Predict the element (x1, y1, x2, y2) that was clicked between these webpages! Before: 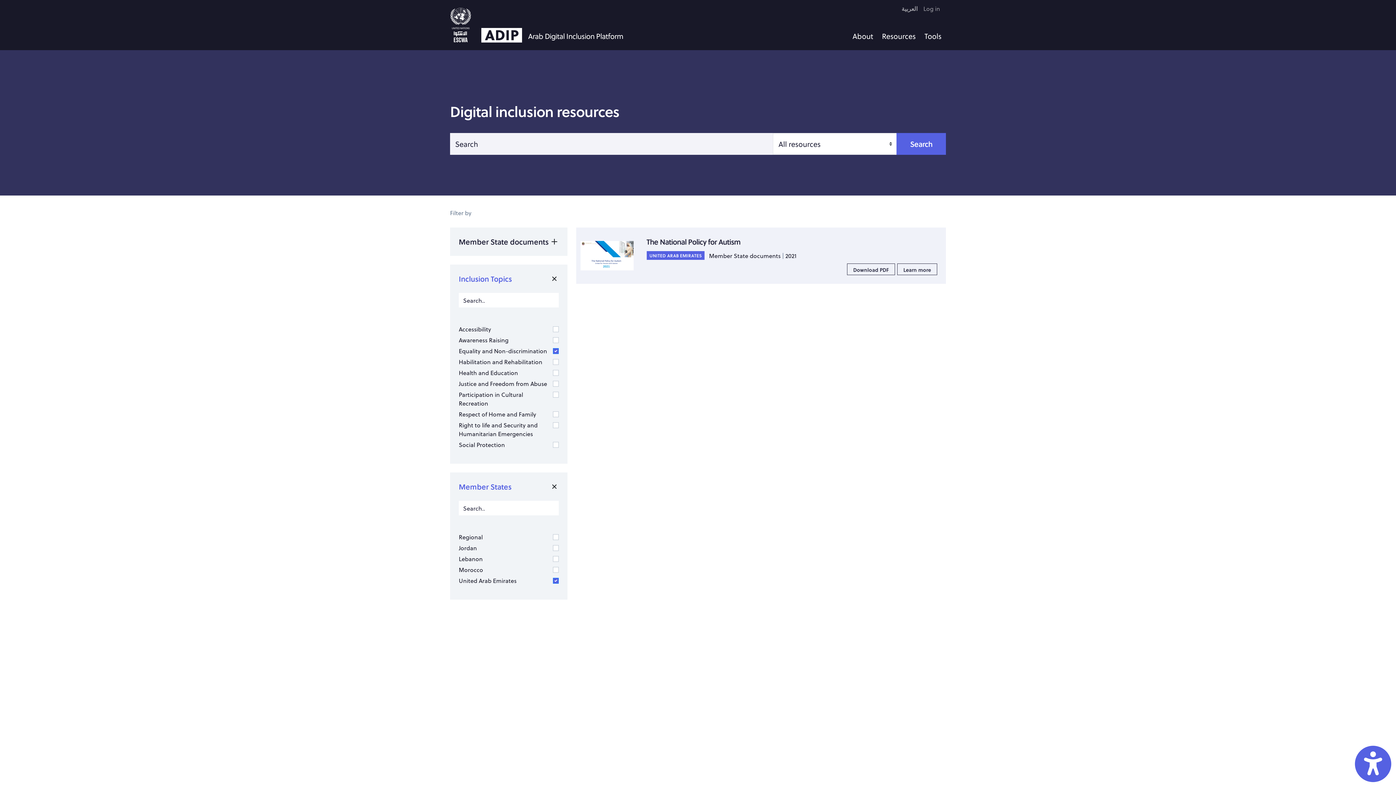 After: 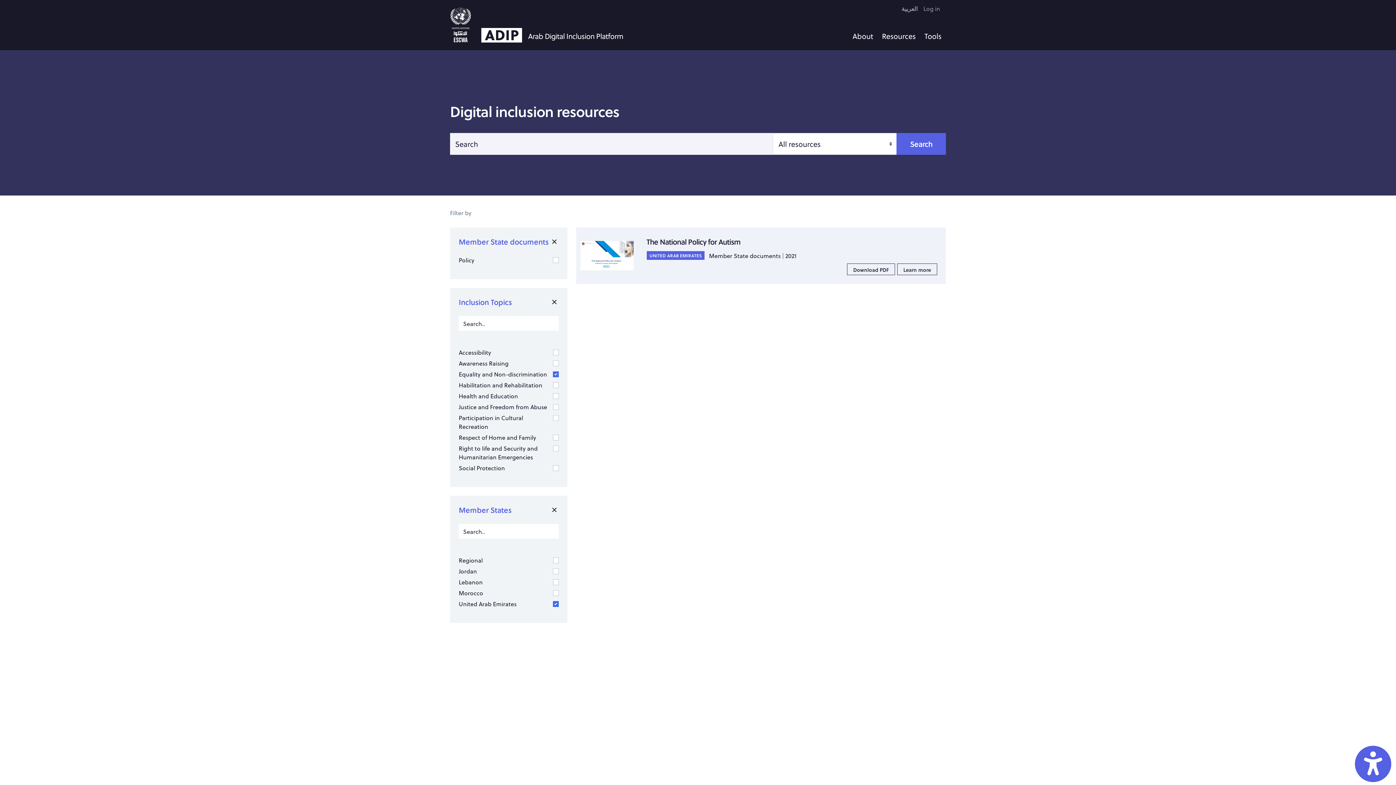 Action: bbox: (458, 236, 558, 247) label: Member State documents